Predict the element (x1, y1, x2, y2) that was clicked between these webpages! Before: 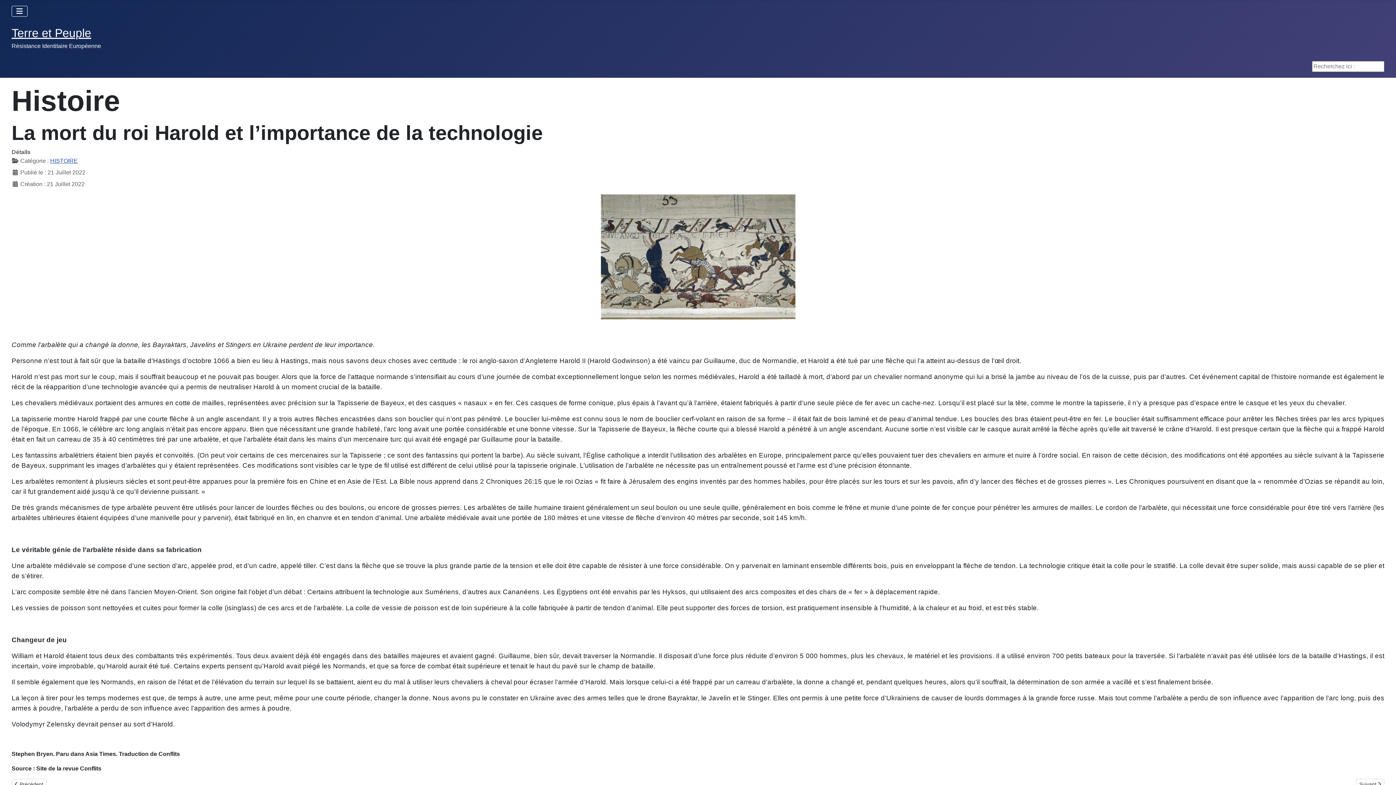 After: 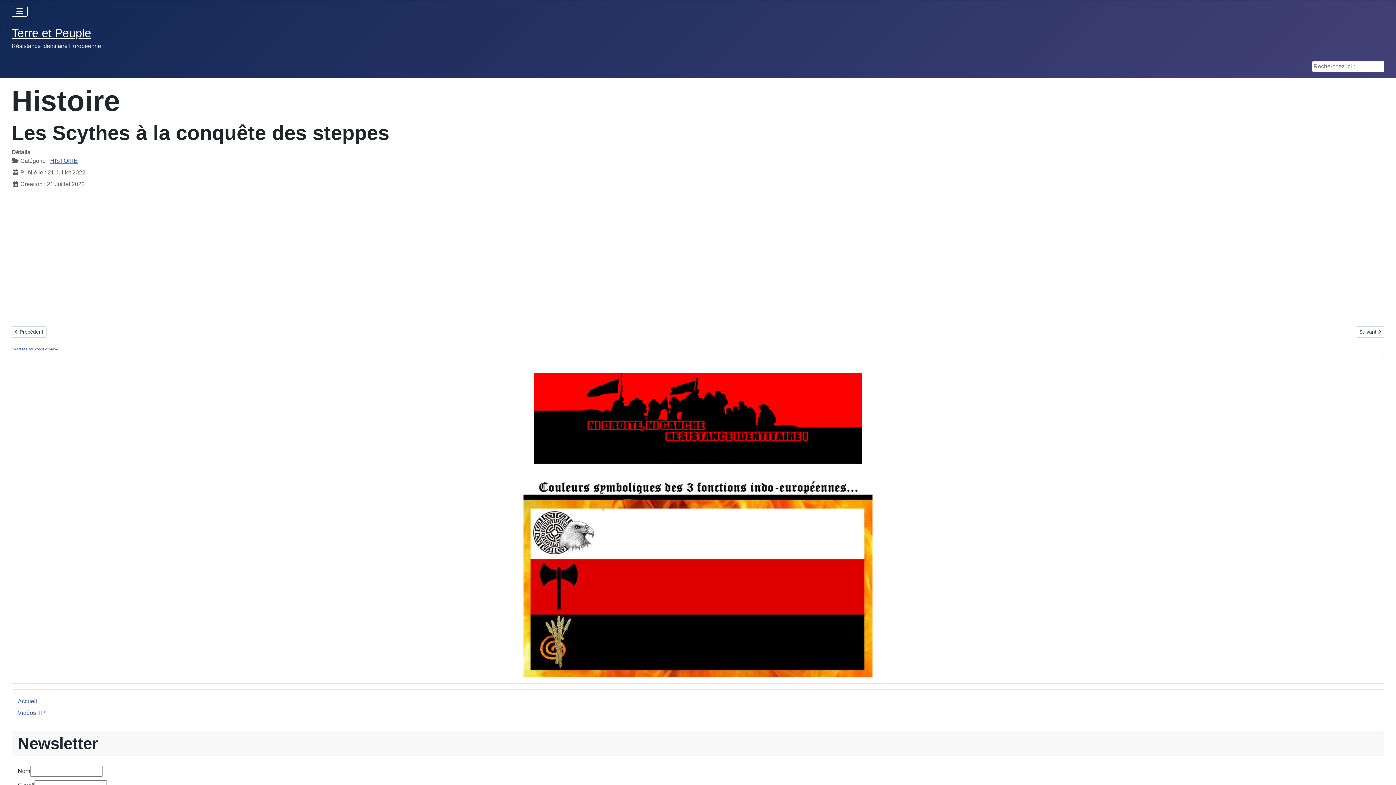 Action: label: Article suivant : Les Scythes à la conquête des steppes
Suivant  bbox: (1356, 779, 1384, 790)